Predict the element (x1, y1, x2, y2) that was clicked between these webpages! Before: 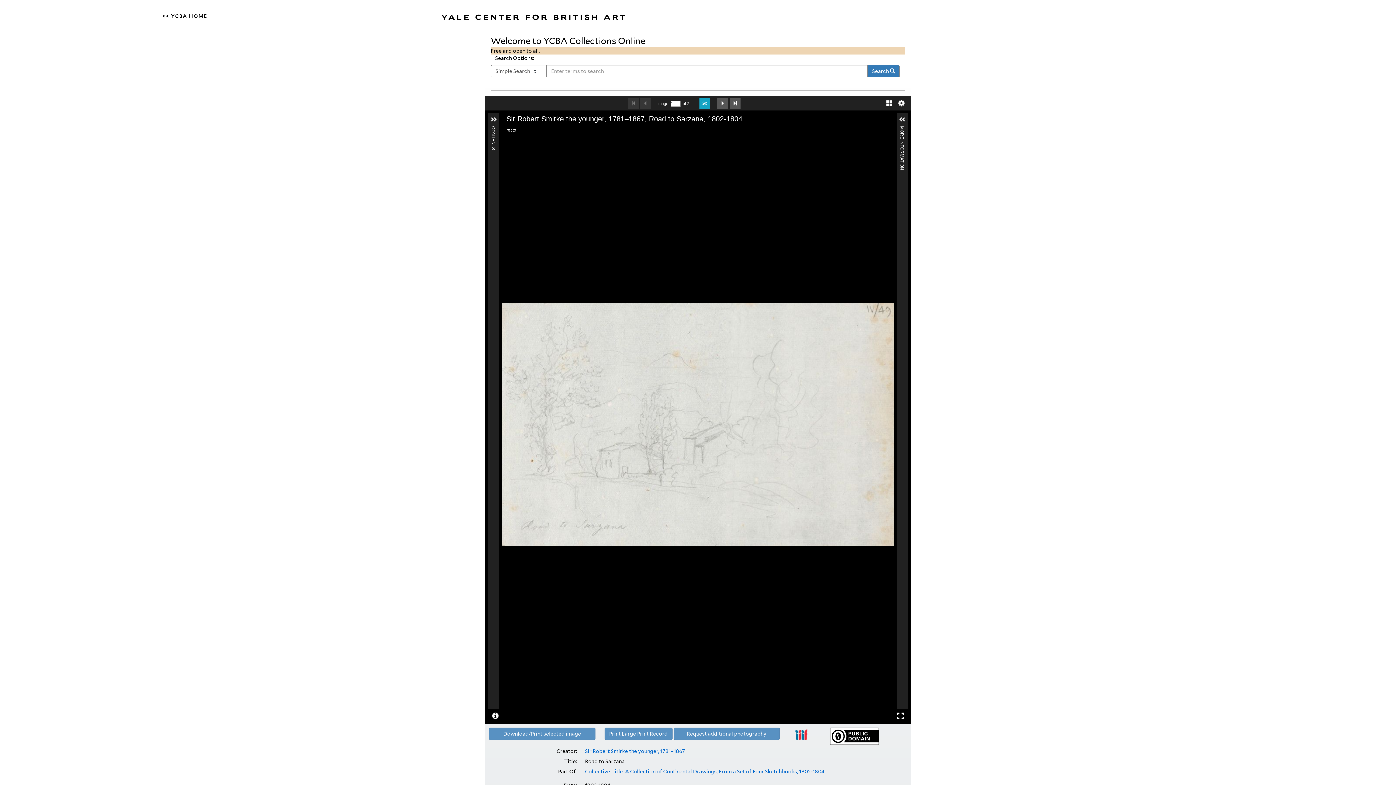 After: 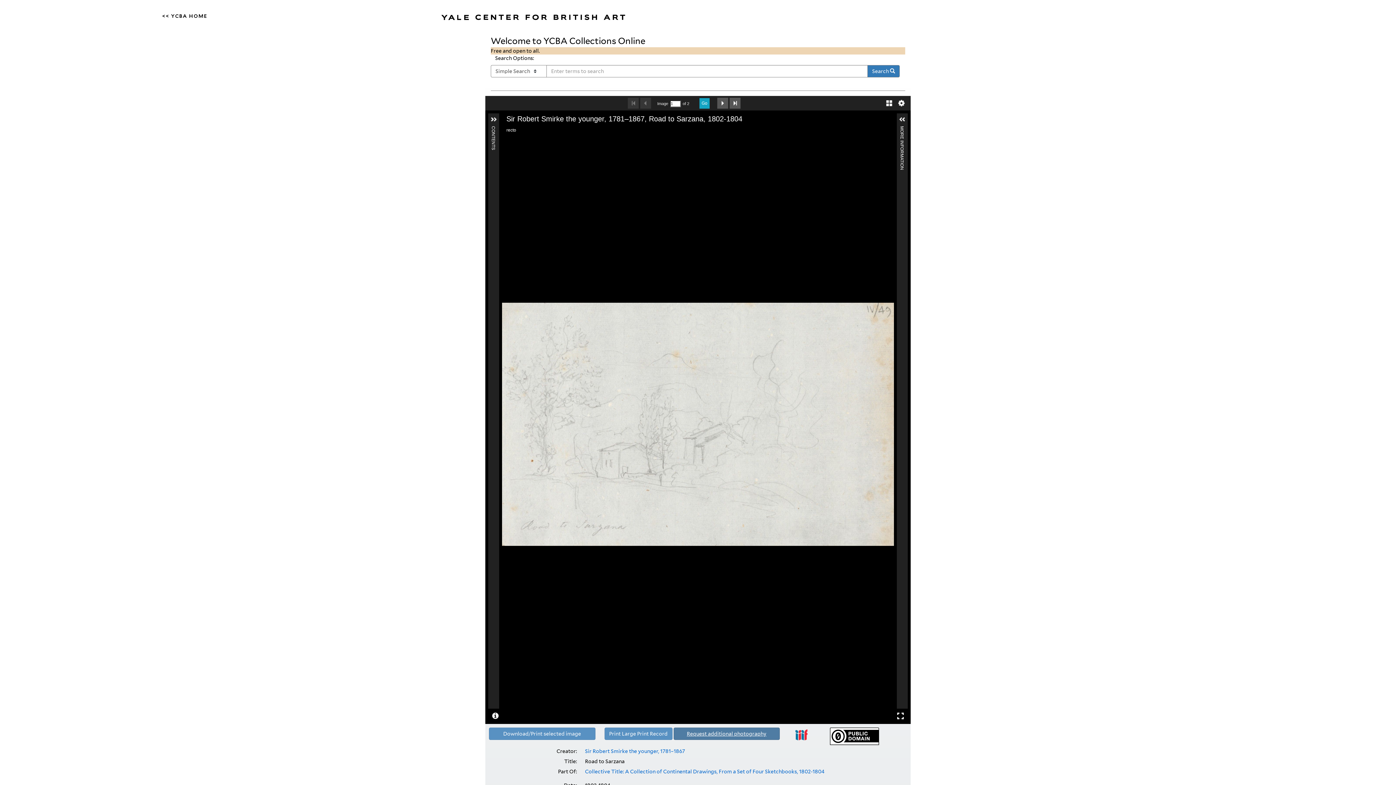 Action: label: Request additional photography bbox: (687, 731, 766, 737)